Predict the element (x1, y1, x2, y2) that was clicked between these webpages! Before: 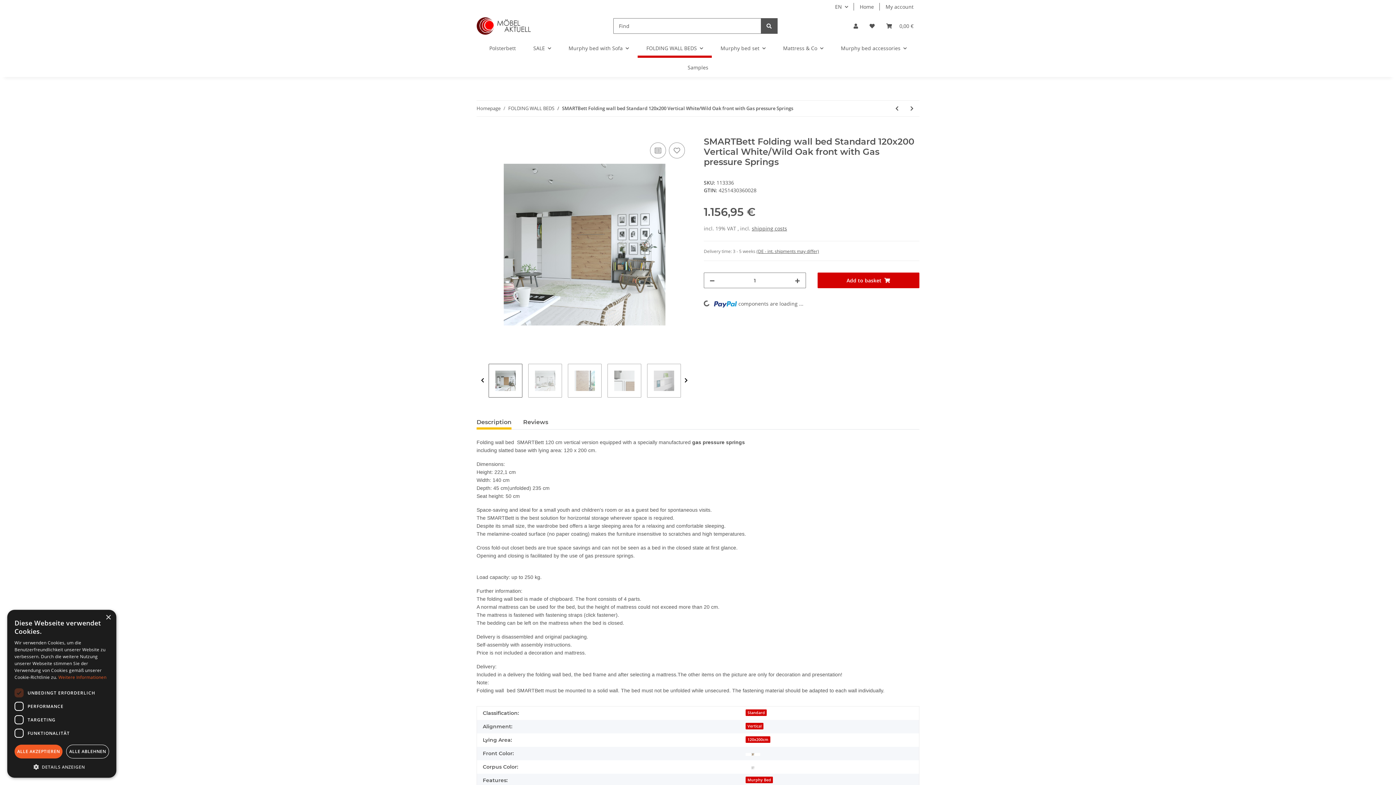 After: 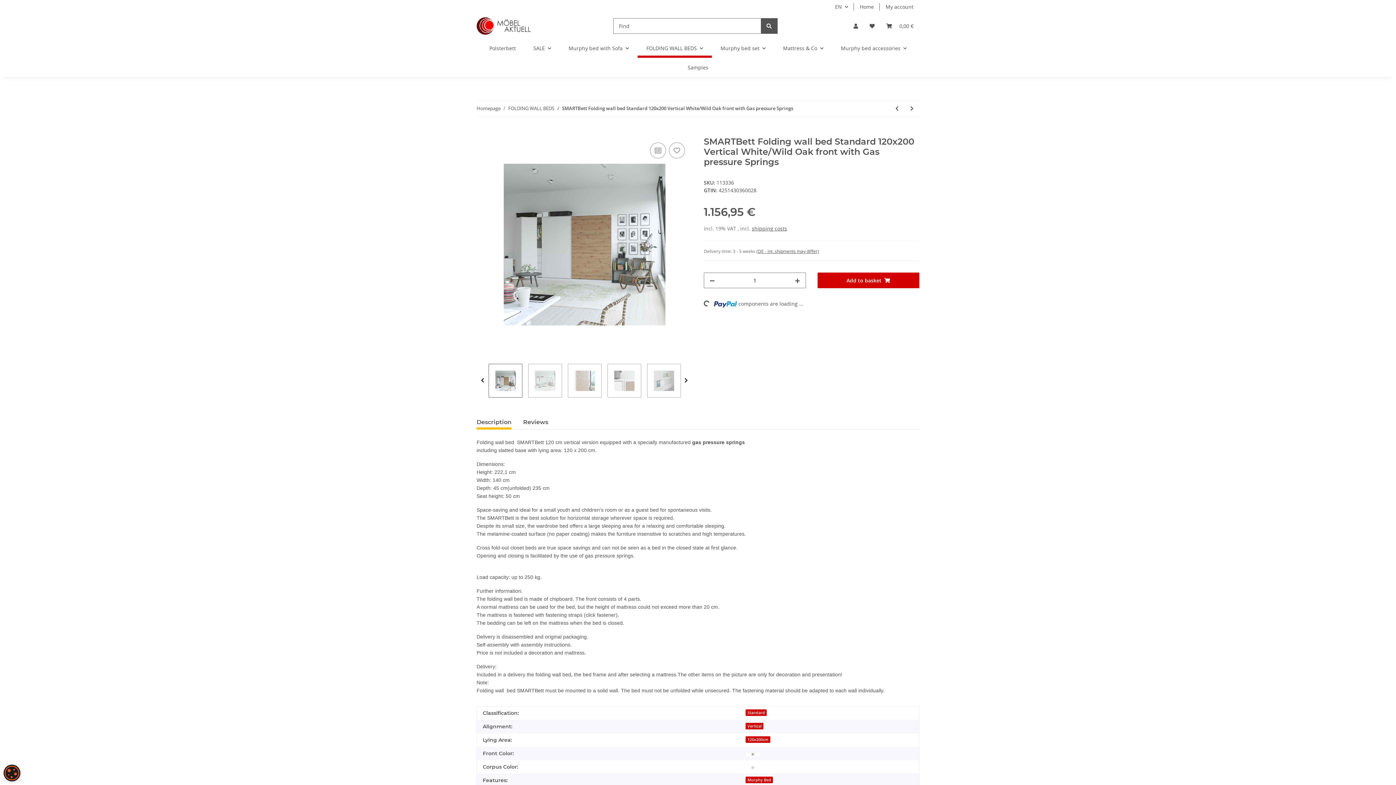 Action: bbox: (105, 615, 110, 620) label: Close